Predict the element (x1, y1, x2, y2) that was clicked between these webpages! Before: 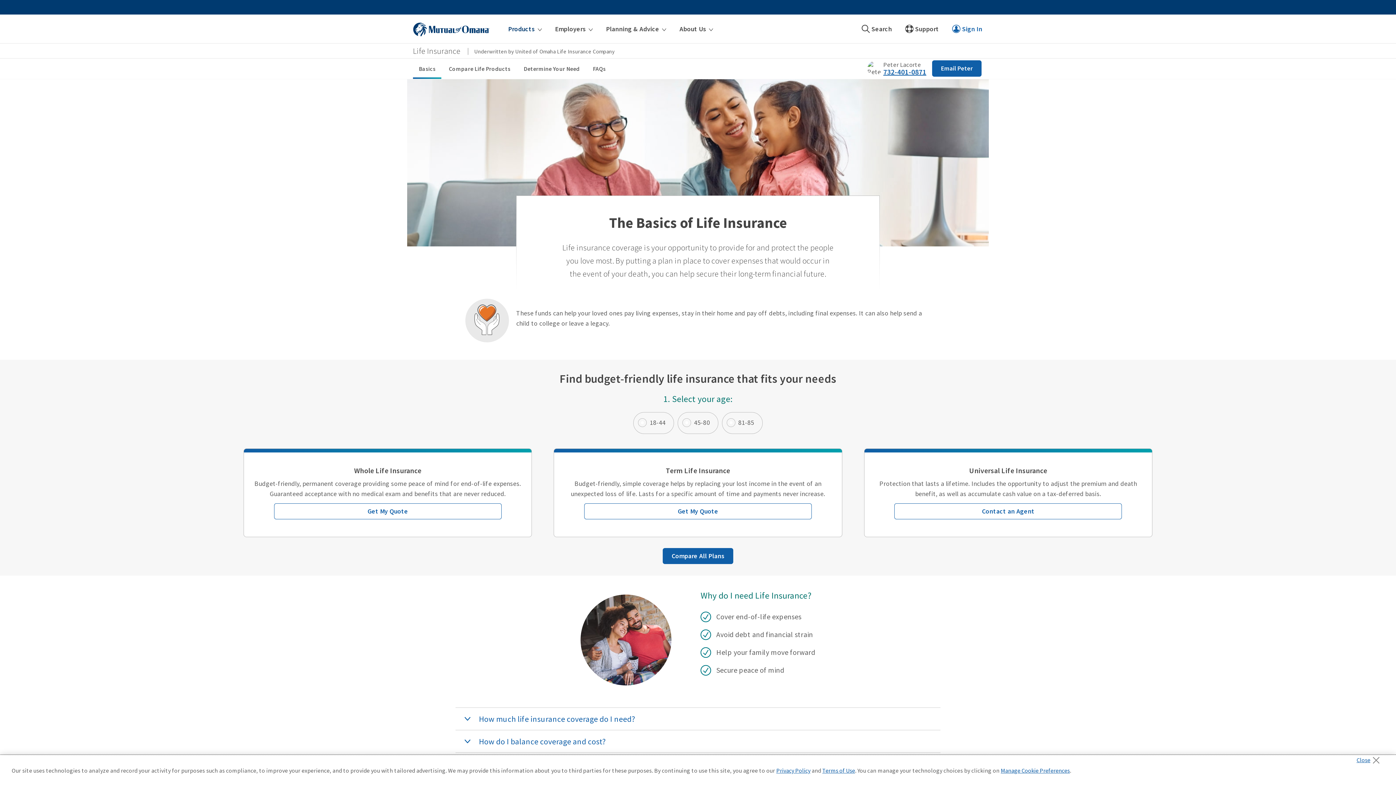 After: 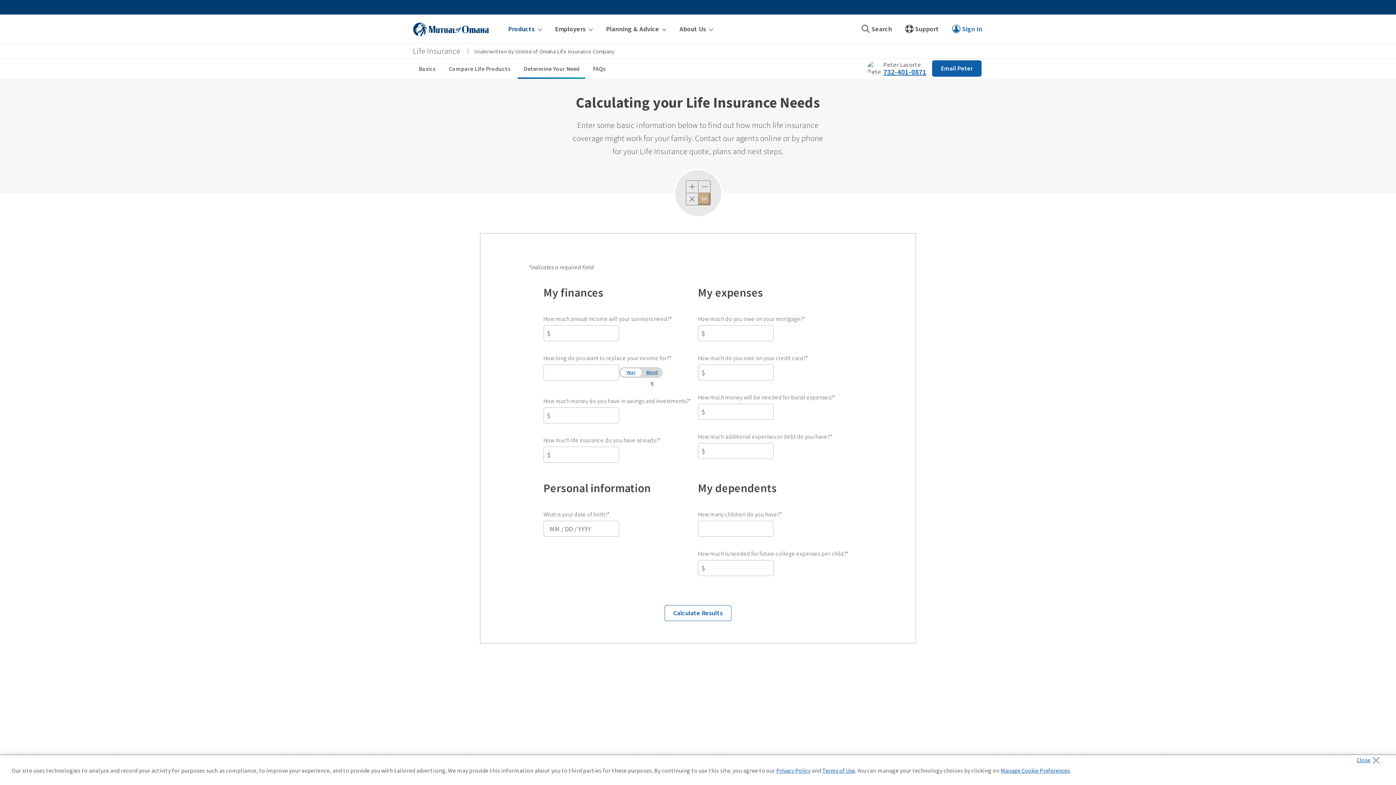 Action: bbox: (517, 58, 585, 78) label: Determine Your Need sub menu